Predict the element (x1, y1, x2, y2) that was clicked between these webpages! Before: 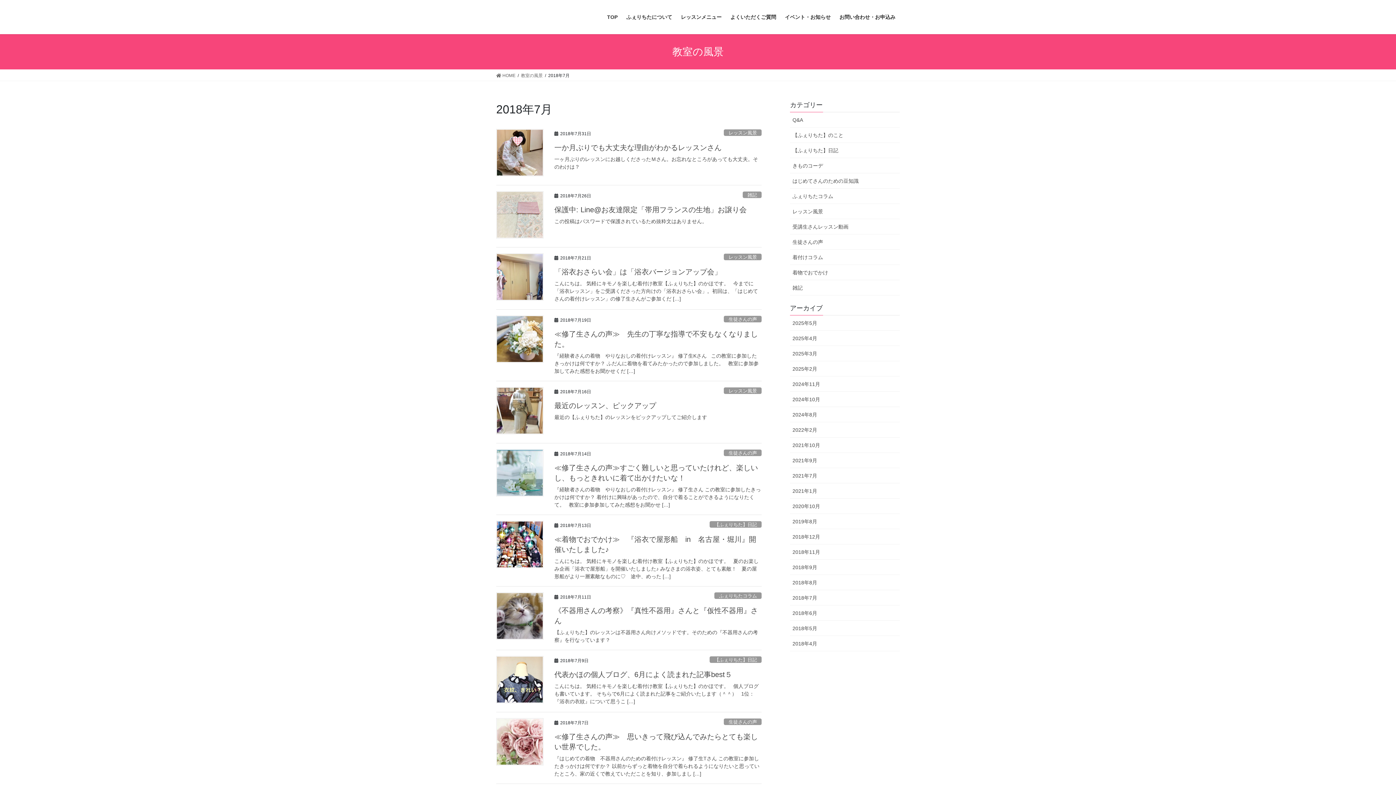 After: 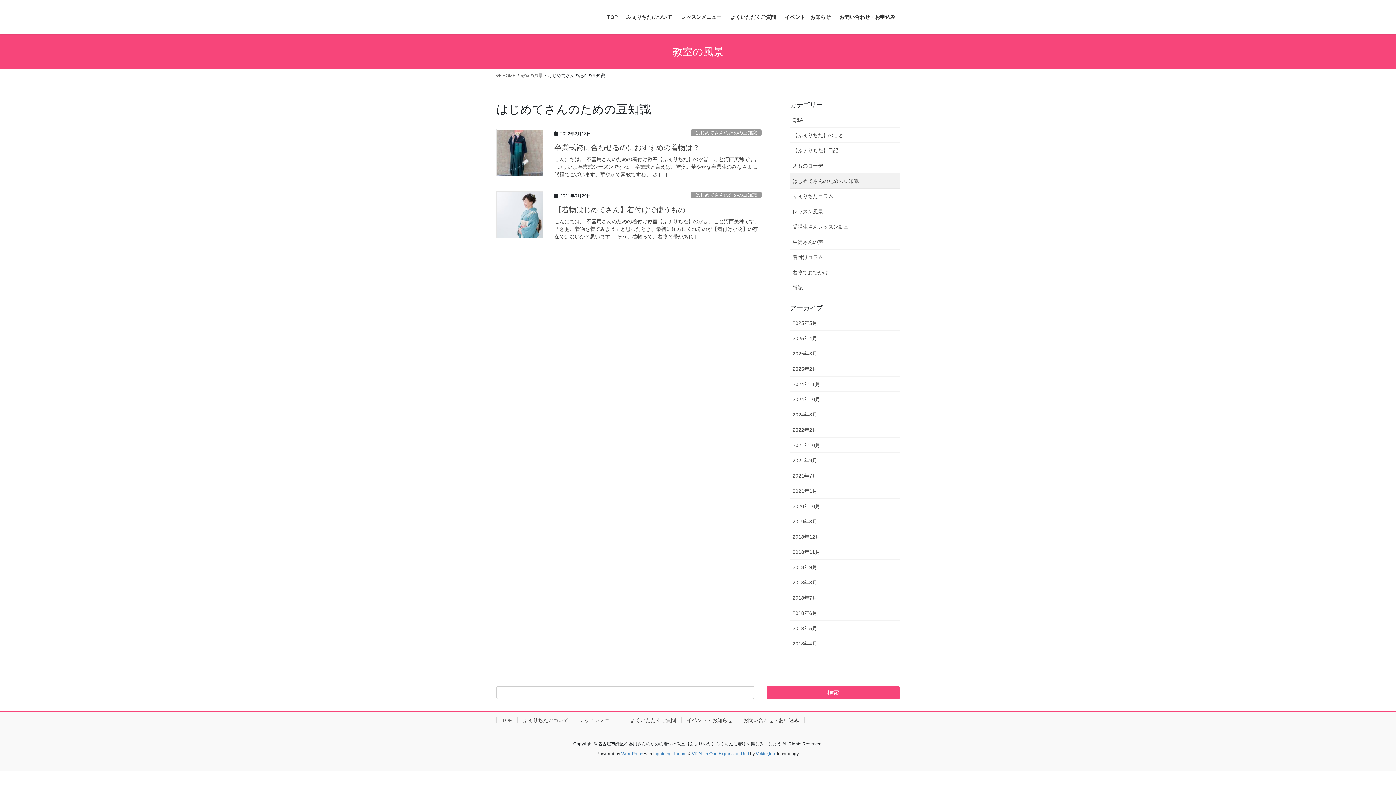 Action: label: はじめてさんのための豆知識 bbox: (790, 173, 900, 188)